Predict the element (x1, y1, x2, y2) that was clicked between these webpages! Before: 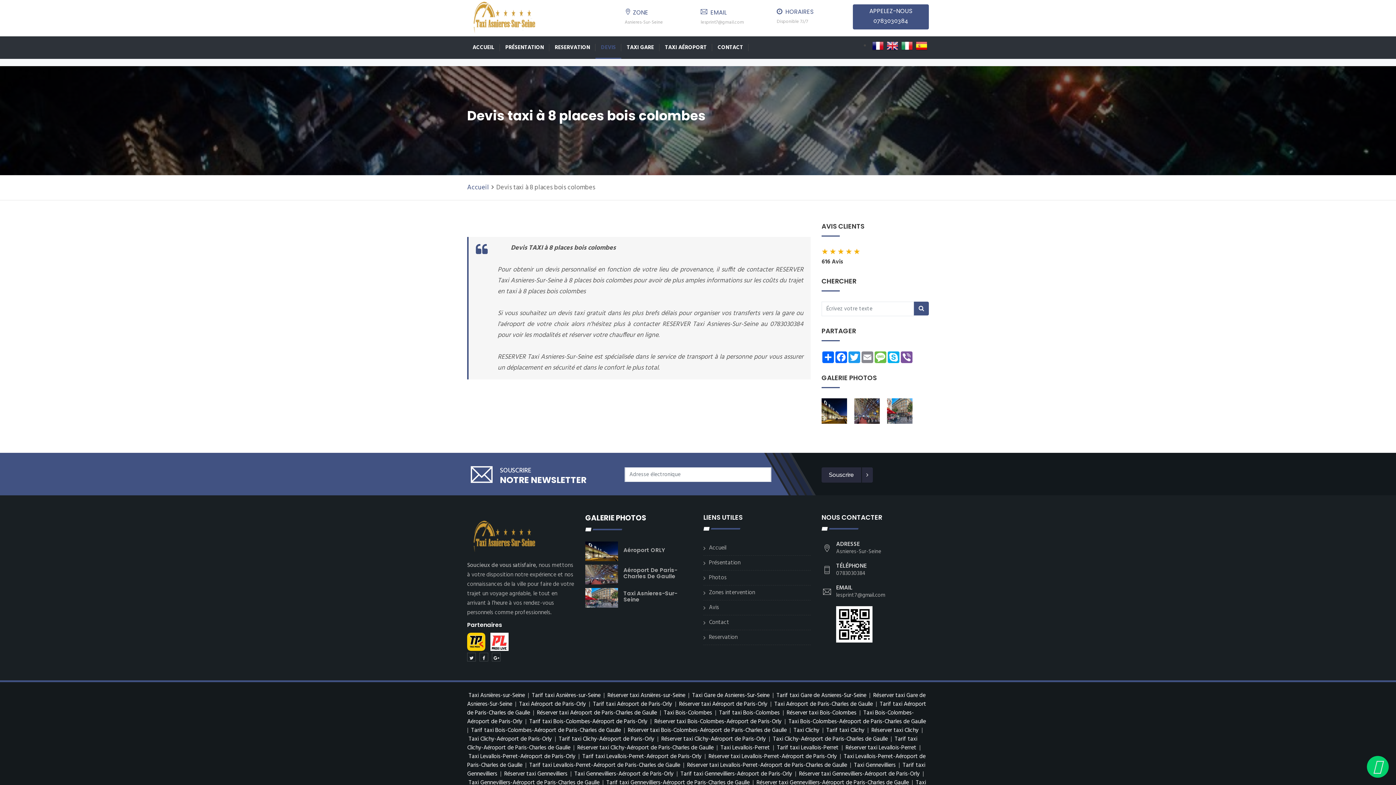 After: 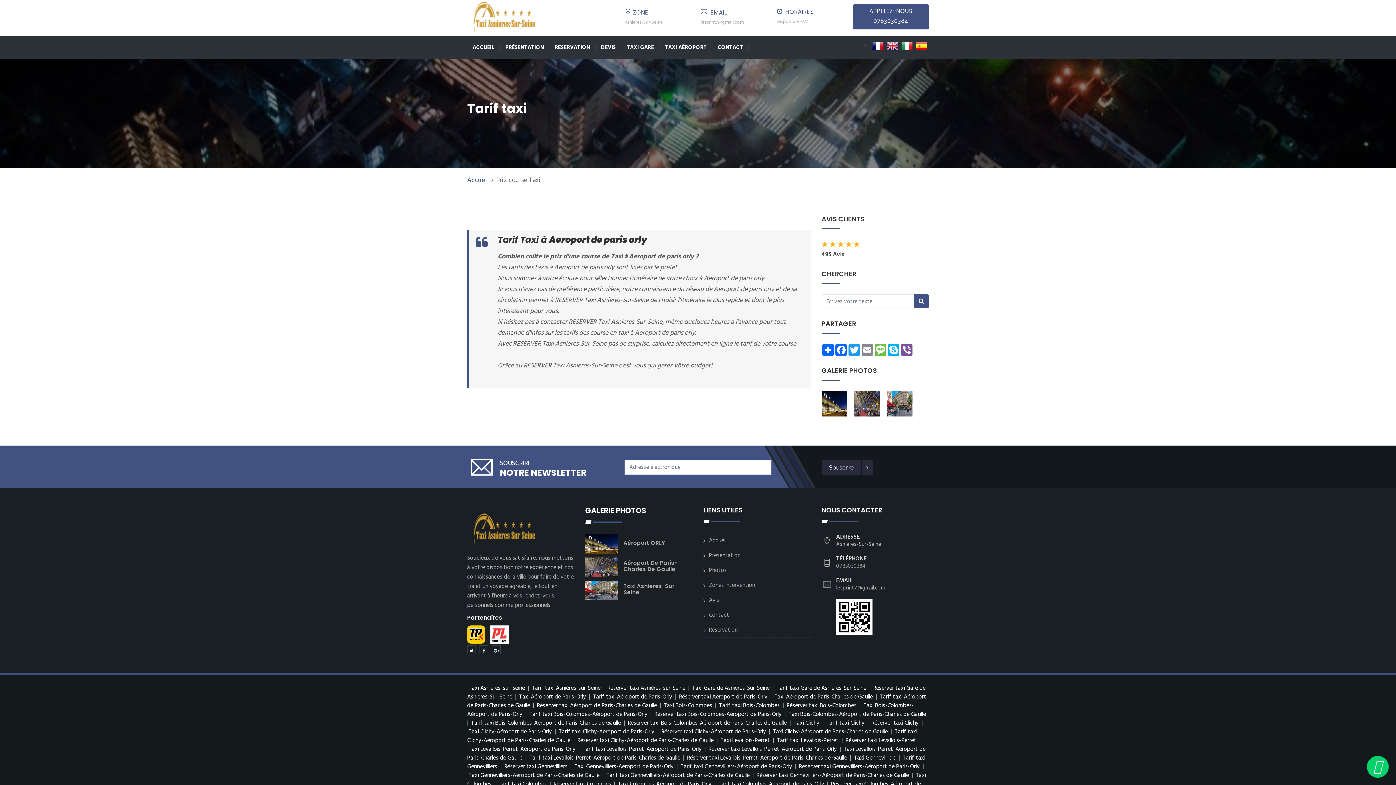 Action: label: Tarif taxi Aéroport de Paris-Orly bbox: (591, 700, 673, 709)